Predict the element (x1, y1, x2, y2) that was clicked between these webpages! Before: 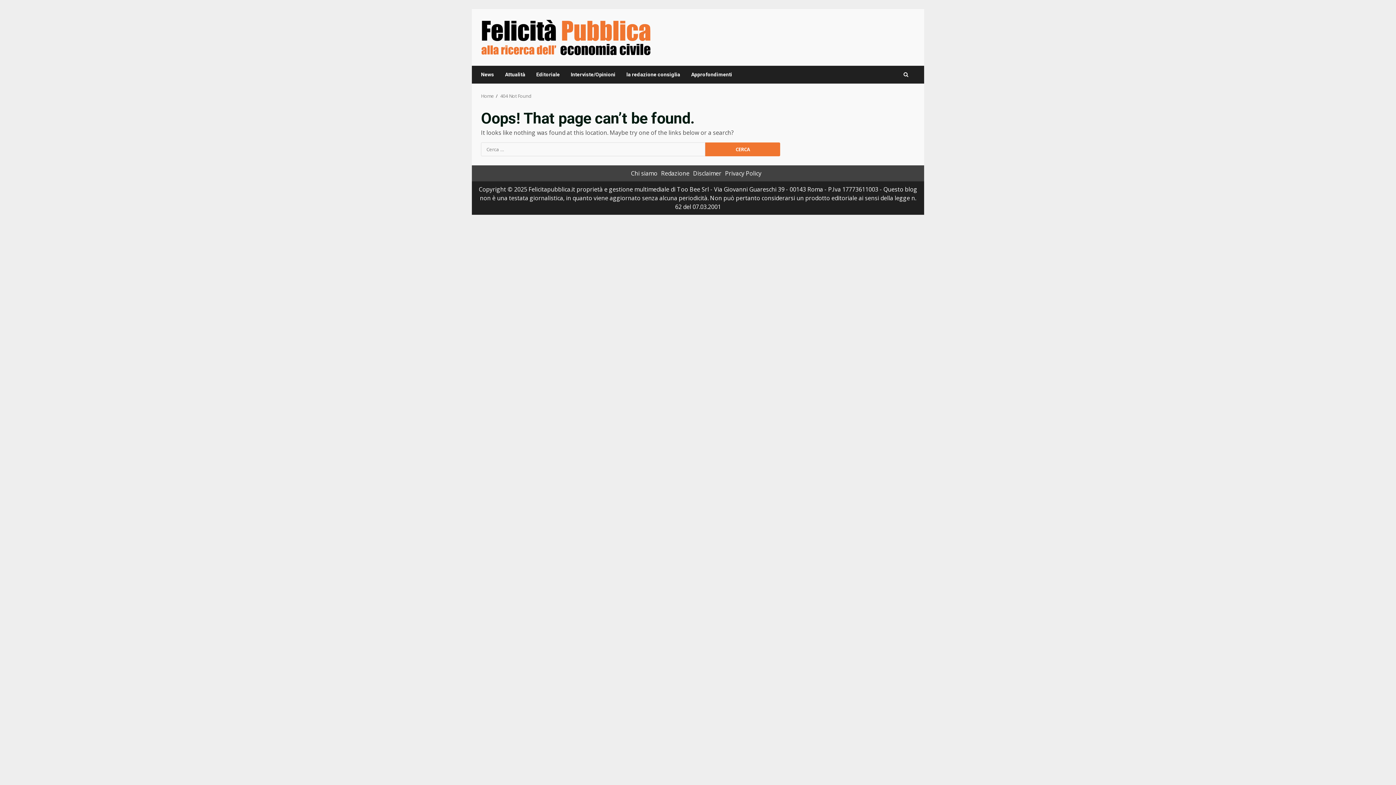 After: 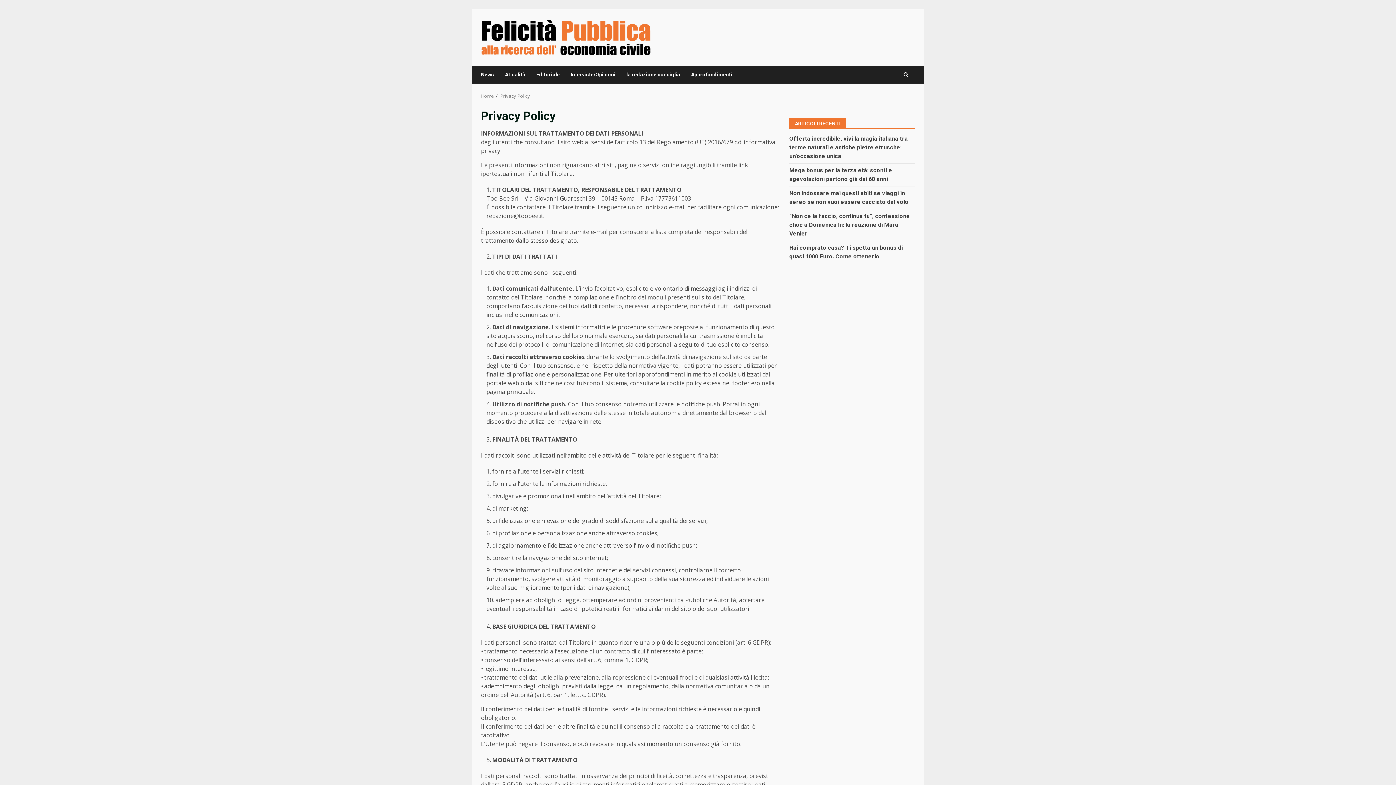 Action: bbox: (725, 169, 761, 177) label: Privacy Policy